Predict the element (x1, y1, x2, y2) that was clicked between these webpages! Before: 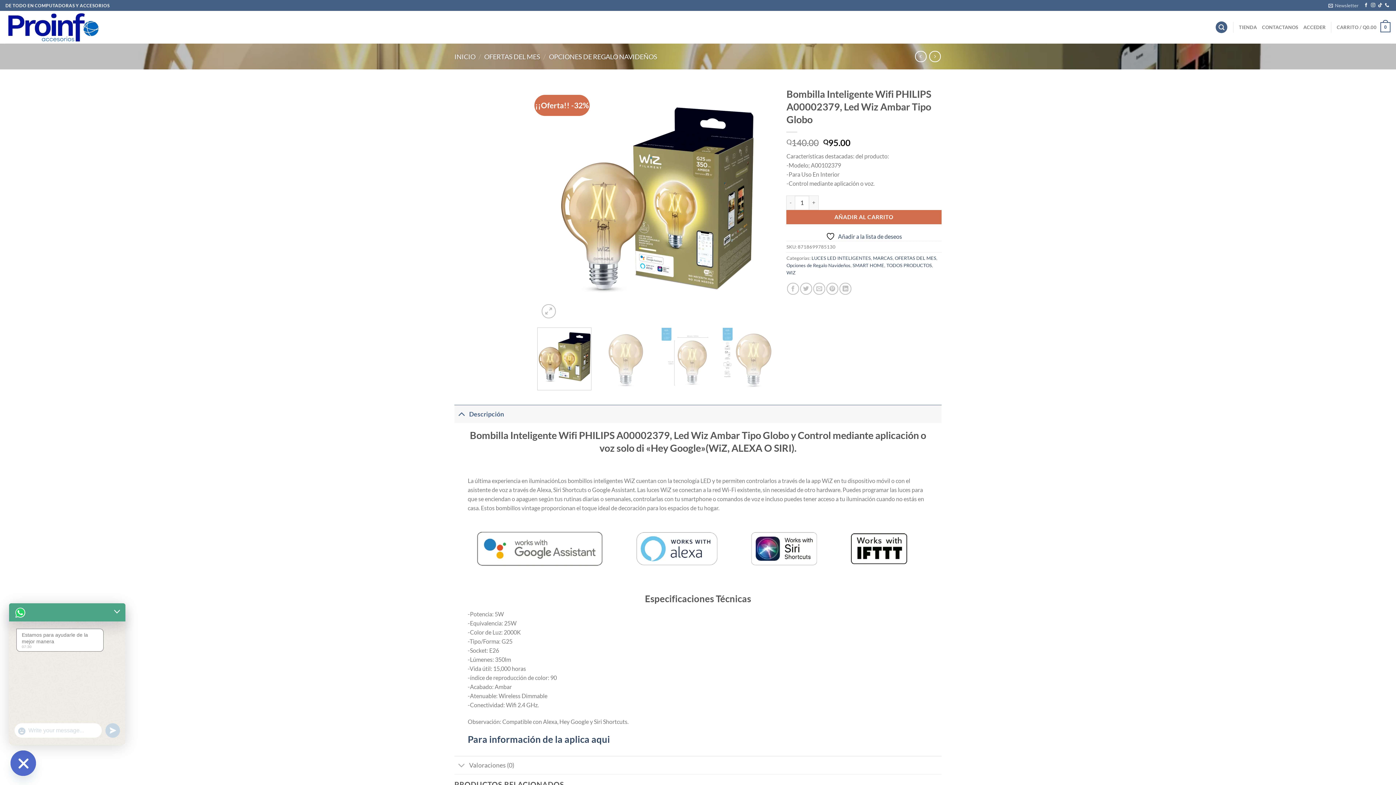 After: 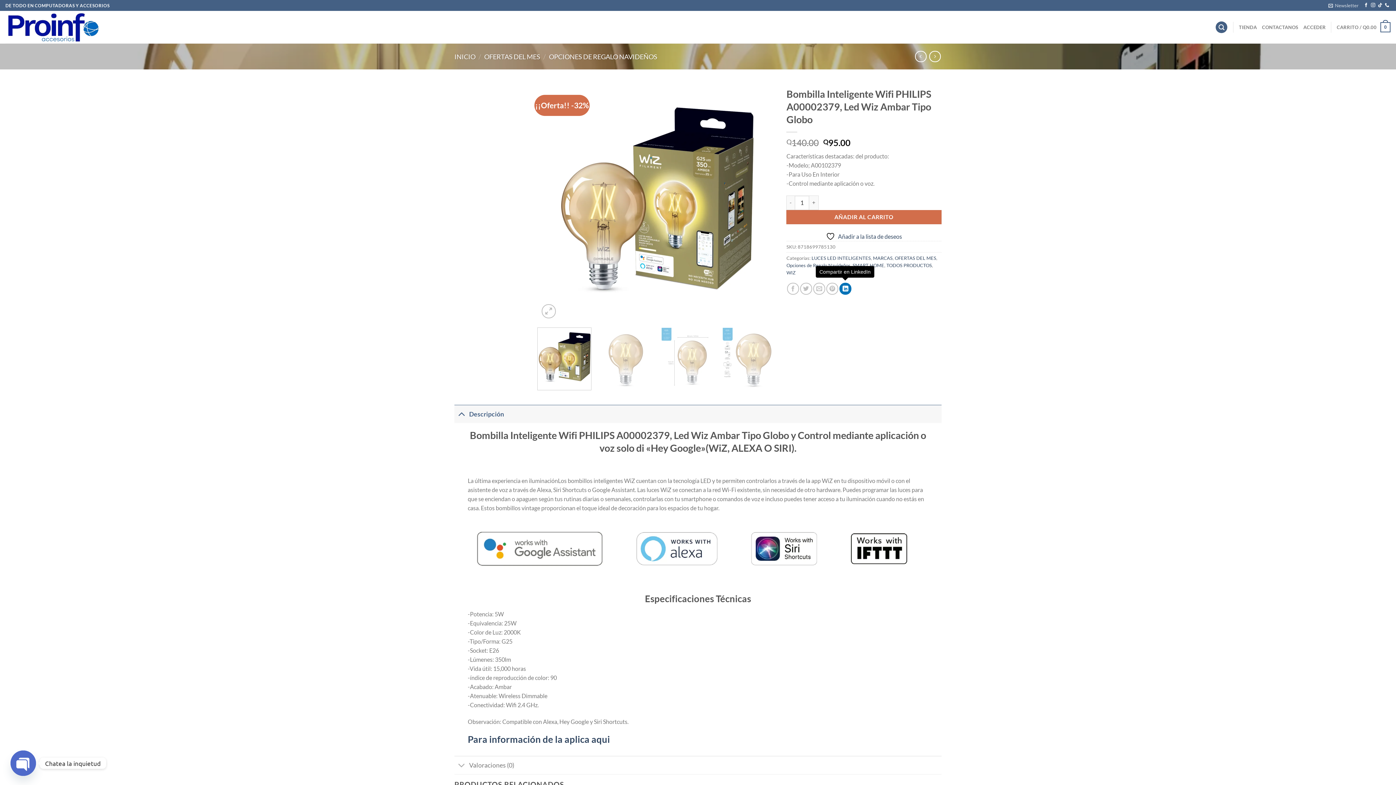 Action: bbox: (839, 282, 851, 294) label: Compartir en LinkedIn